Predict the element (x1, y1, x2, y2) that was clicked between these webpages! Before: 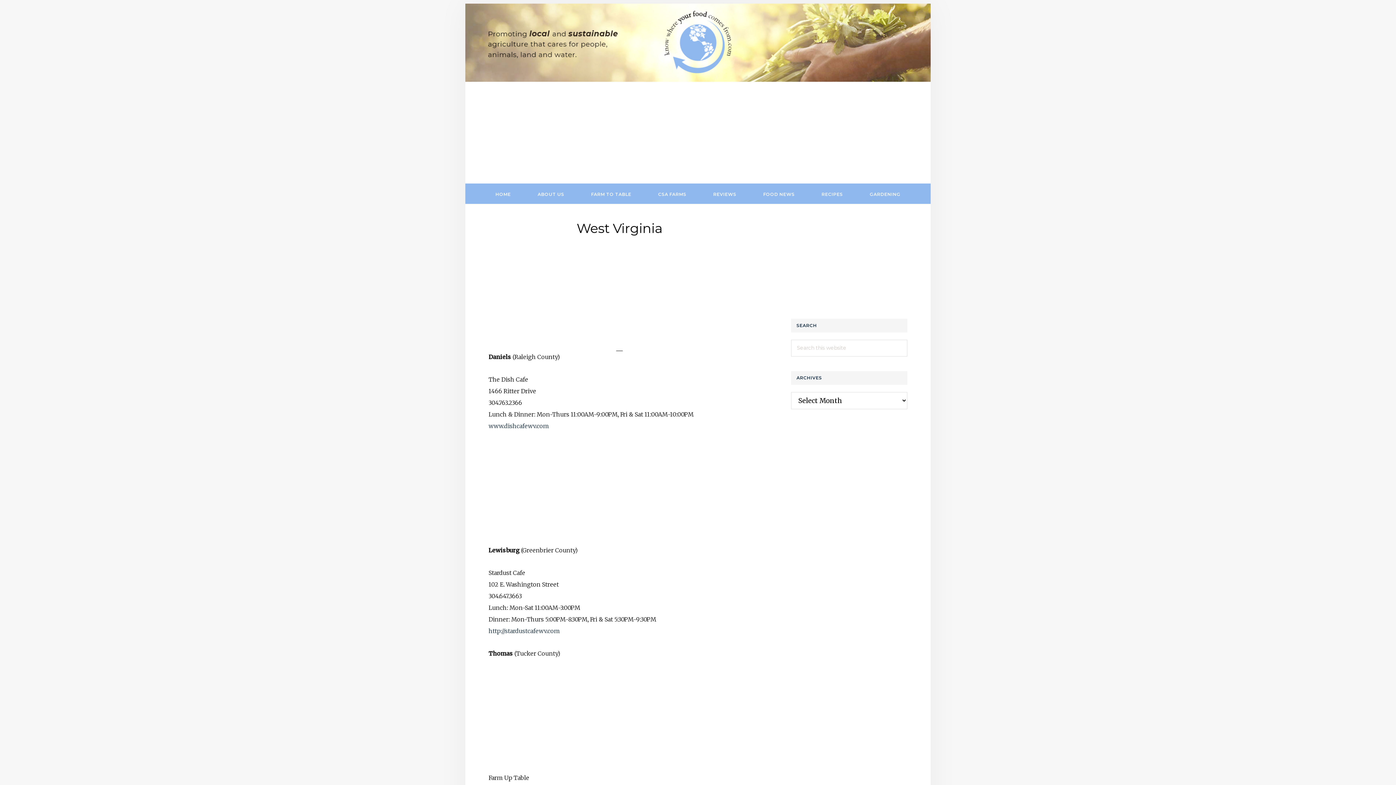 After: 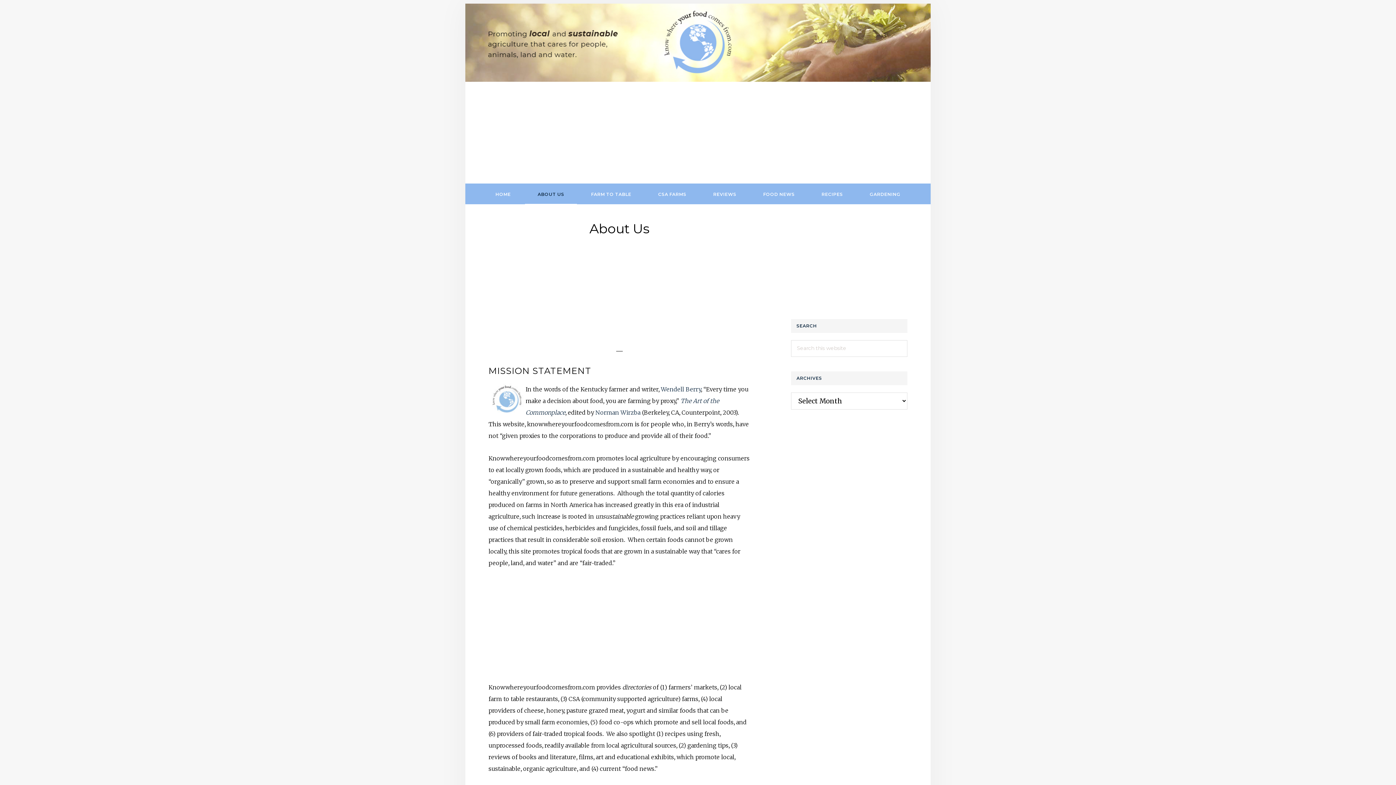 Action: bbox: (525, 183, 577, 204) label: ABOUT US